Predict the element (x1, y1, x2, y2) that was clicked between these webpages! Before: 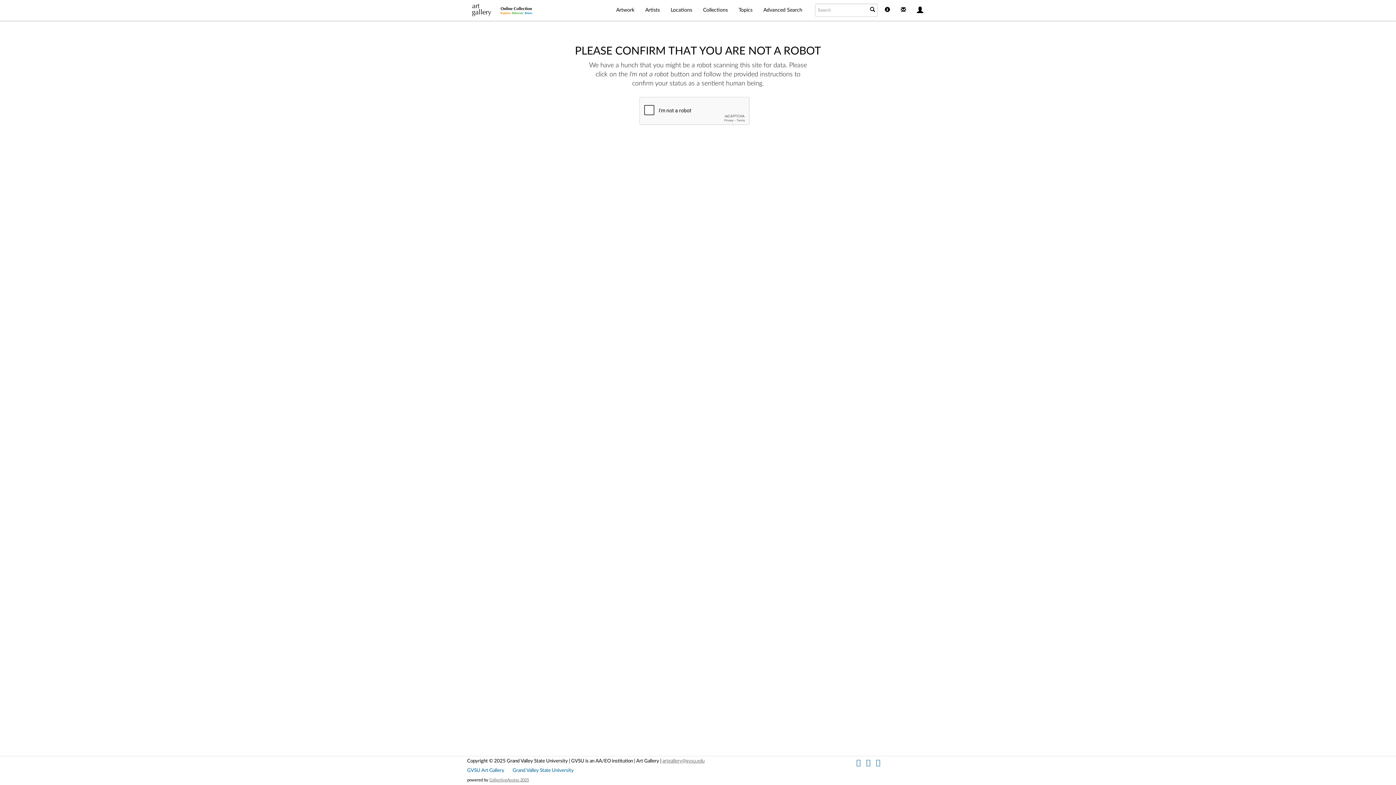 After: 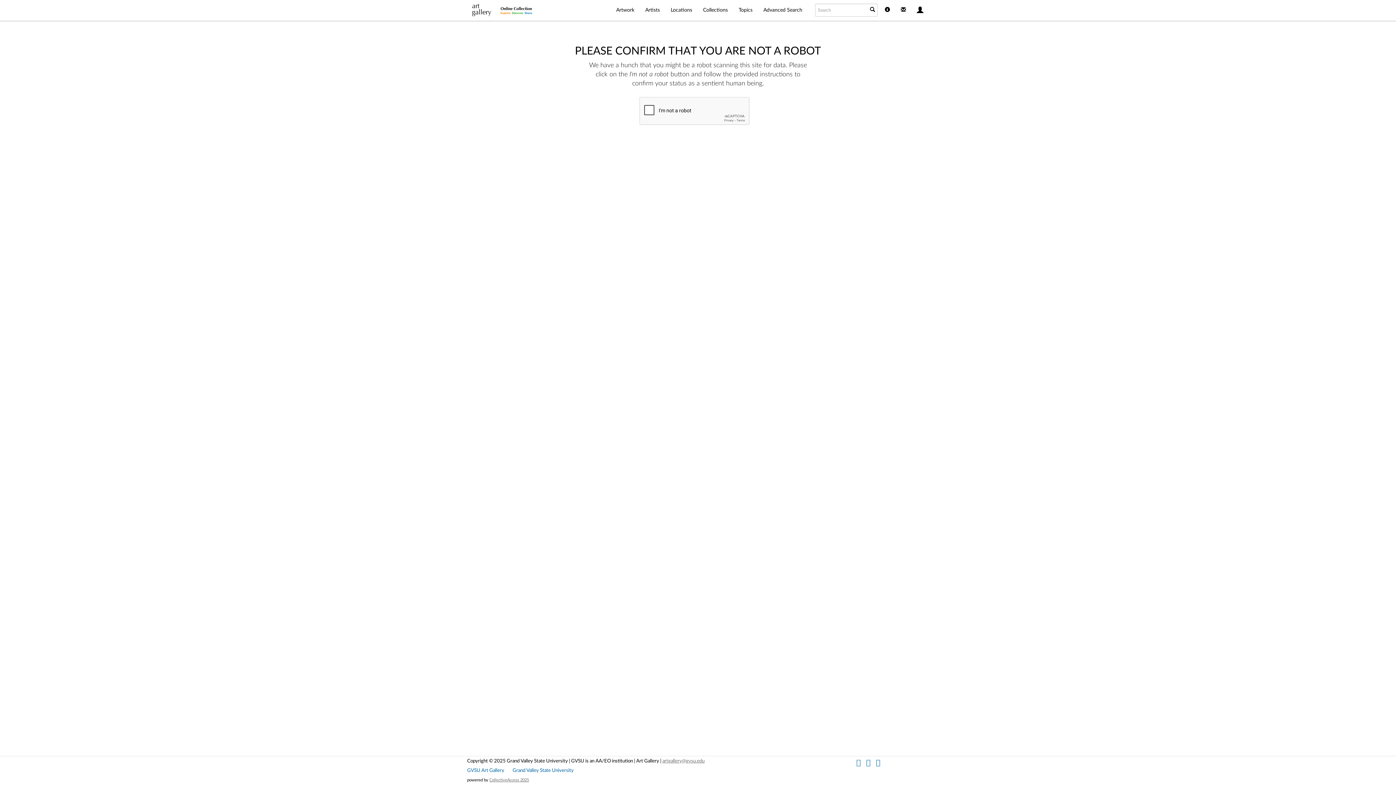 Action: bbox: (640, 0, 665, 20) label: Artists